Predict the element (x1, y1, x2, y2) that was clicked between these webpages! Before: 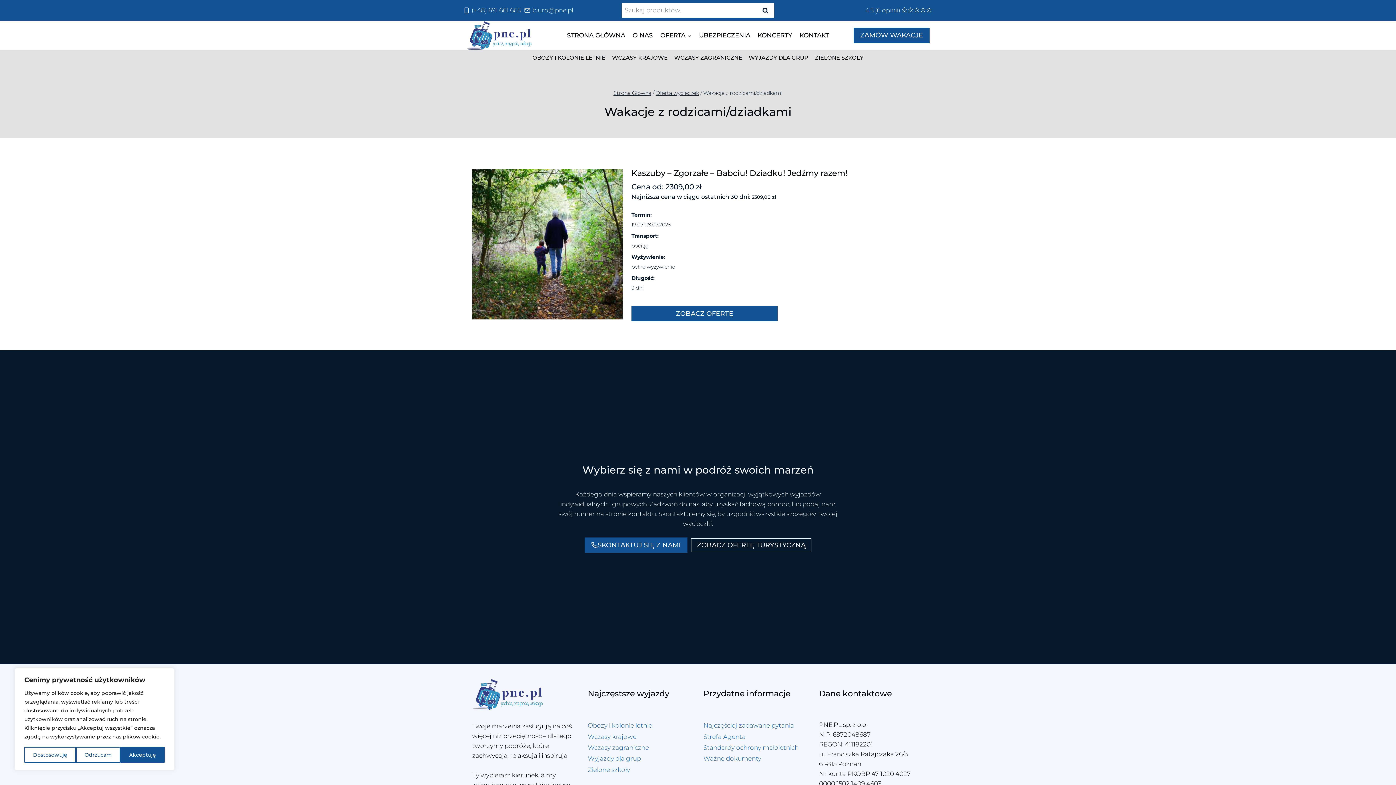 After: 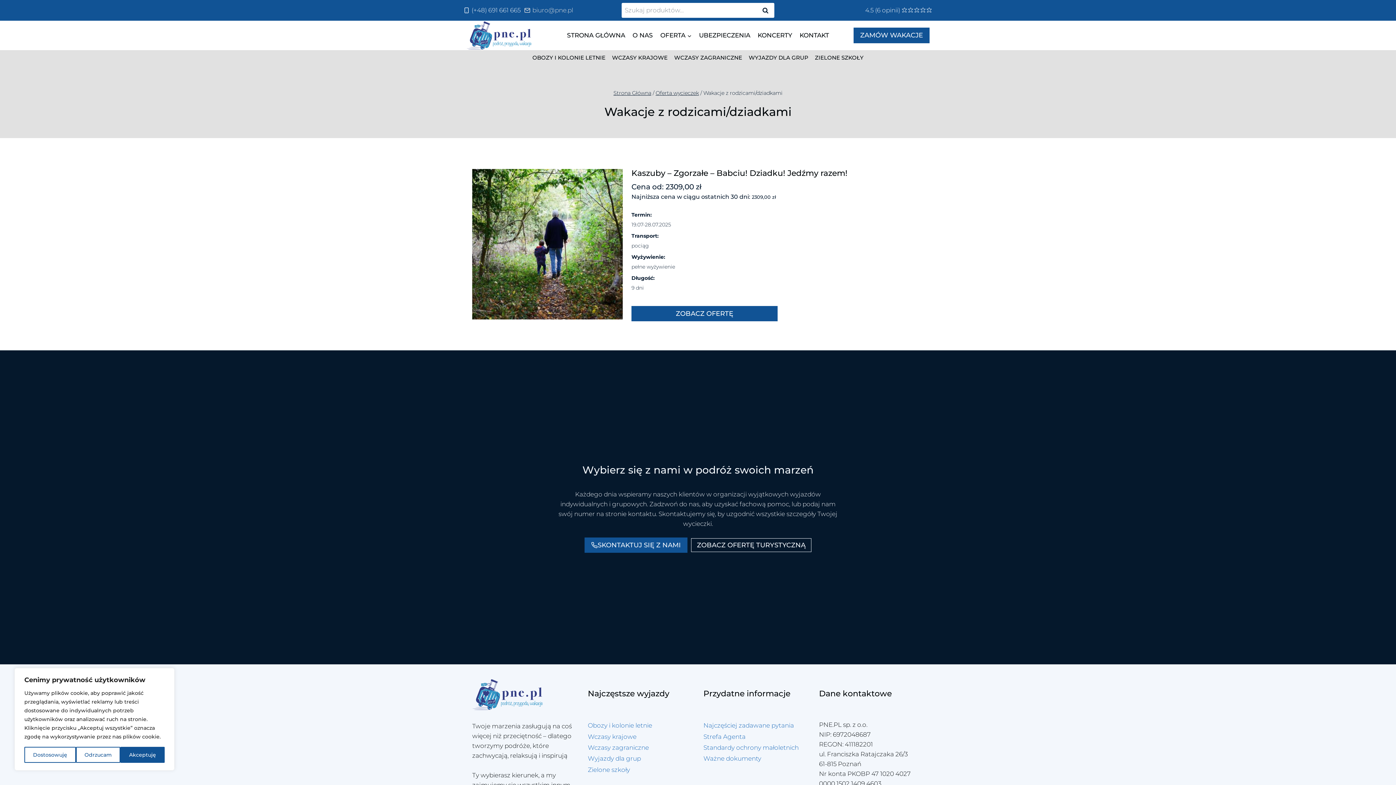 Action: bbox: (524, 5, 573, 15) label: biuro@pne.pl